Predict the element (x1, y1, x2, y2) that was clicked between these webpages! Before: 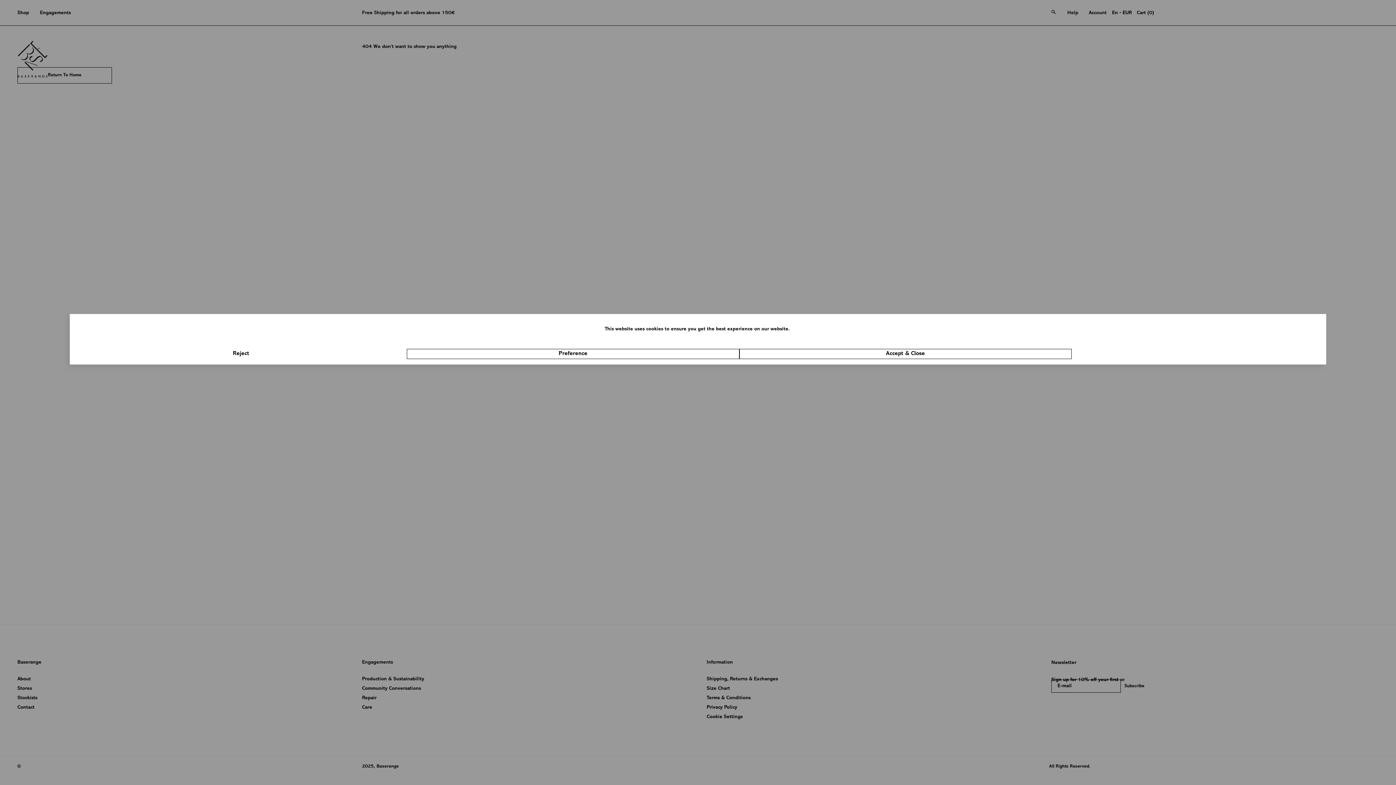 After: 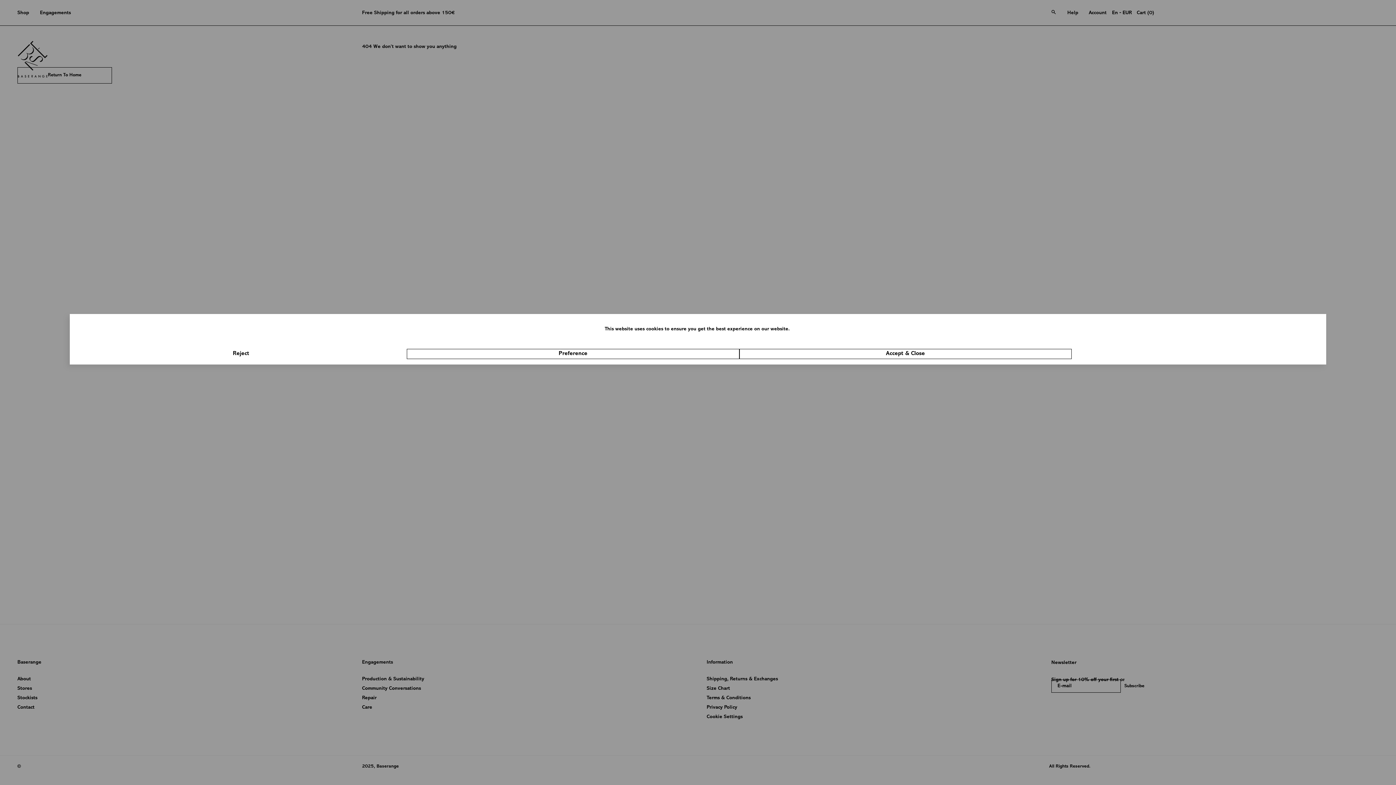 Action: label: Privacy Policy bbox: (682, 339, 713, 344)